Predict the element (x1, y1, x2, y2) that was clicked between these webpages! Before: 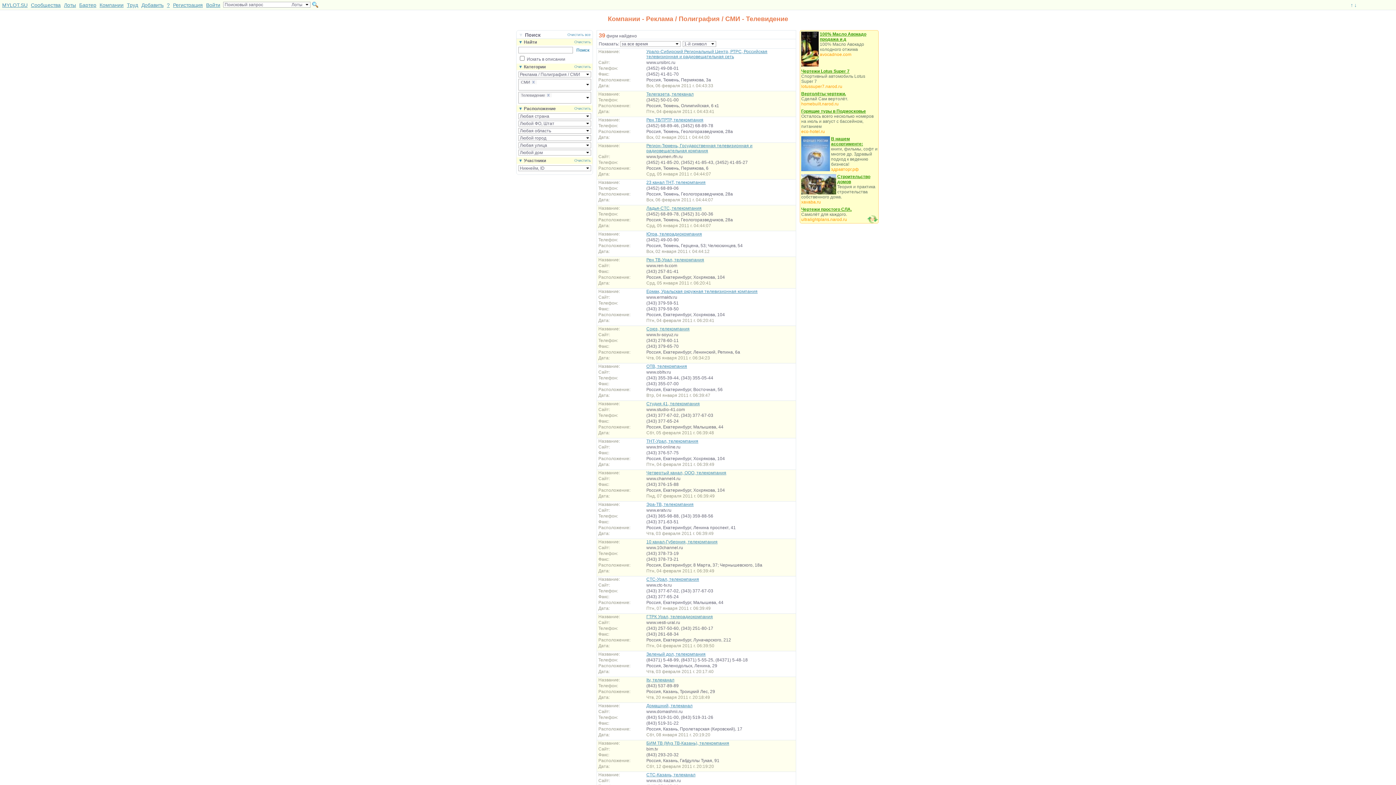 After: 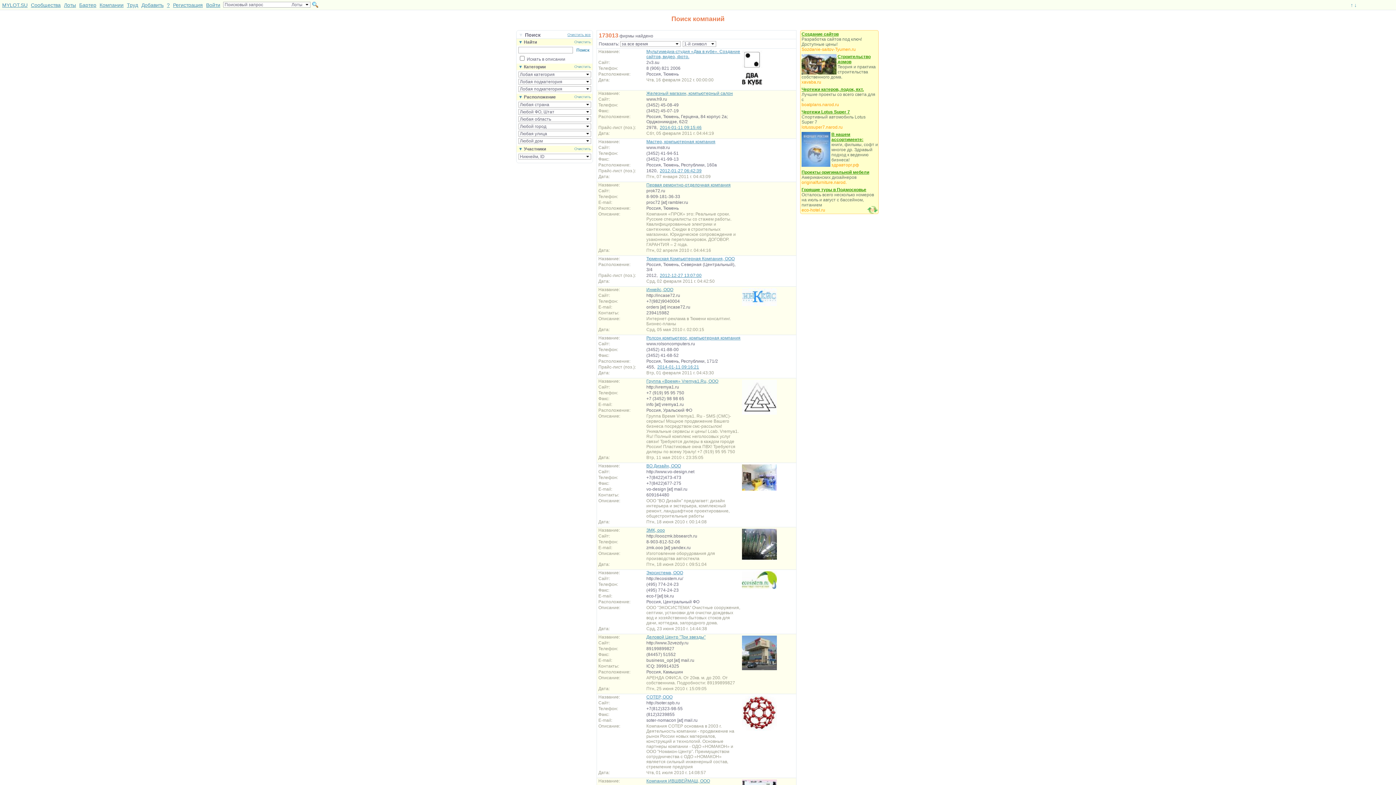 Action: bbox: (567, 32, 590, 36) label: Очистить все